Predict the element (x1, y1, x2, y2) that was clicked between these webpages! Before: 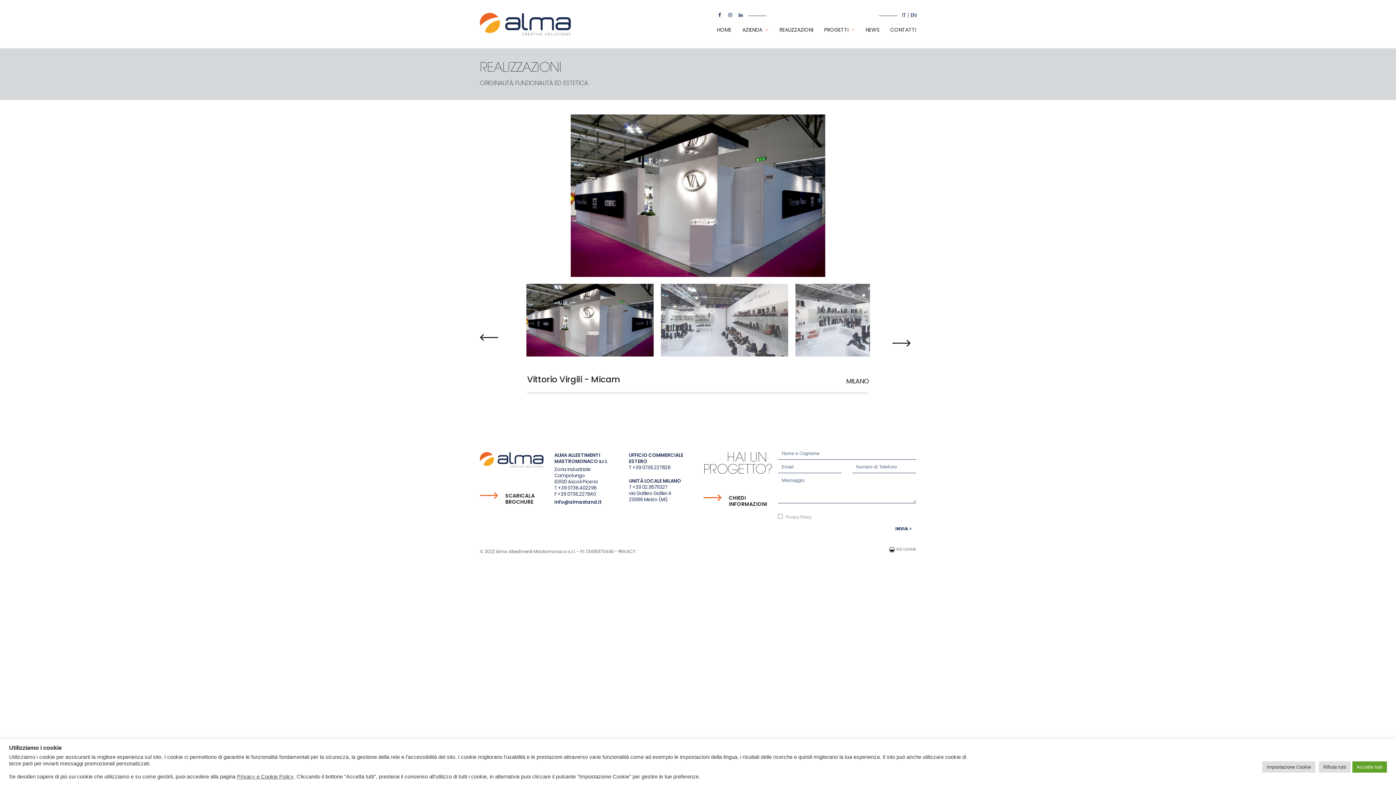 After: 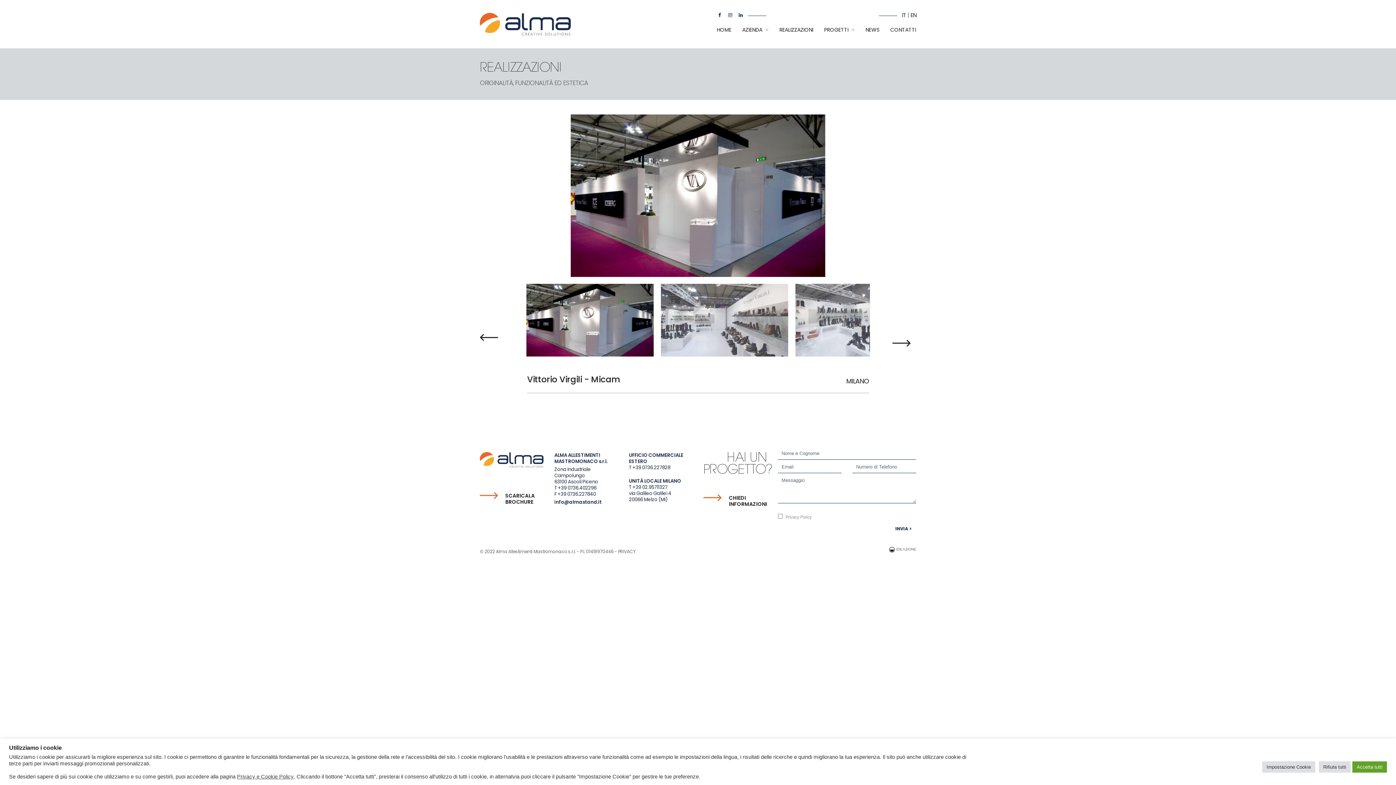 Action: bbox: (480, 491, 543, 509) label: SCARICALA BROCHURE